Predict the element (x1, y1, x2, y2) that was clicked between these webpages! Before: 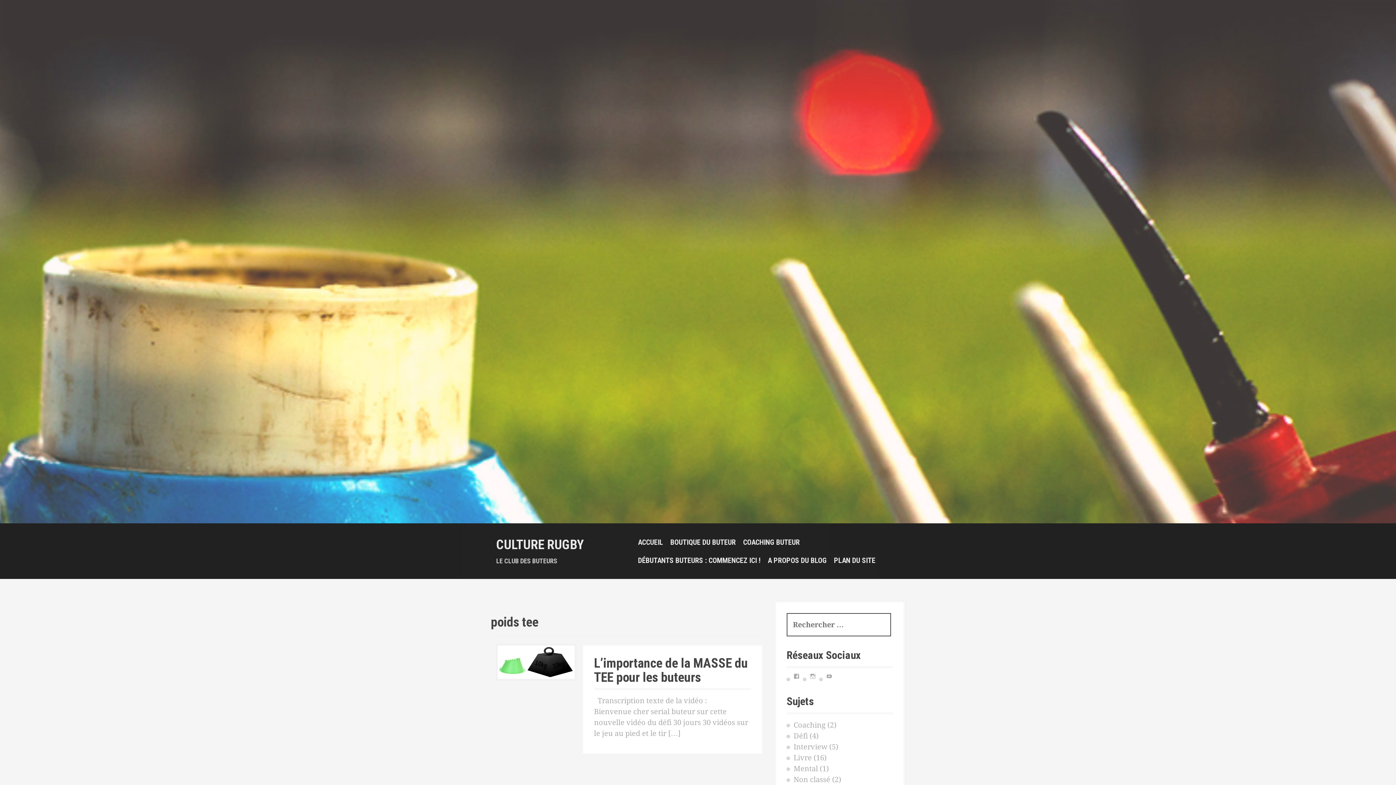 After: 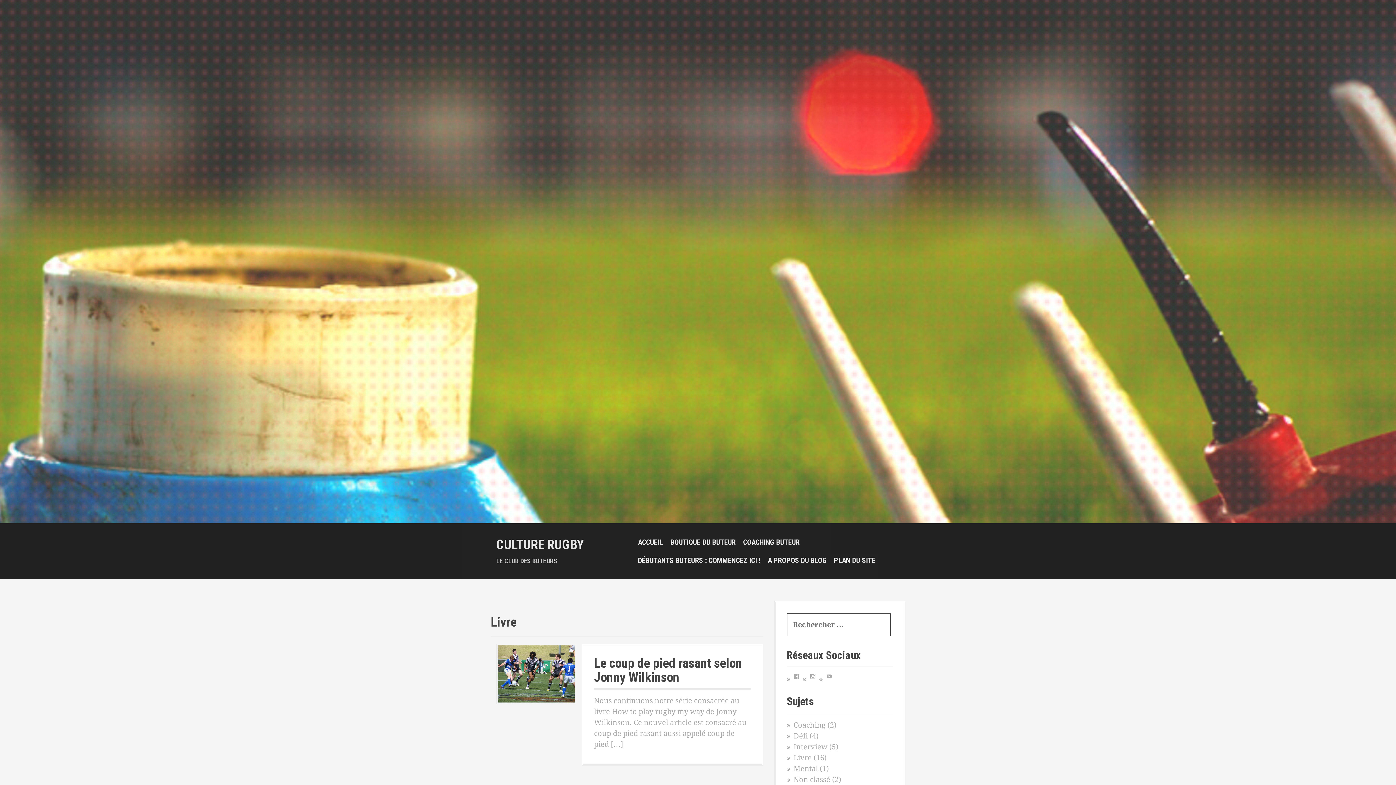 Action: bbox: (793, 753, 812, 762) label: Livre